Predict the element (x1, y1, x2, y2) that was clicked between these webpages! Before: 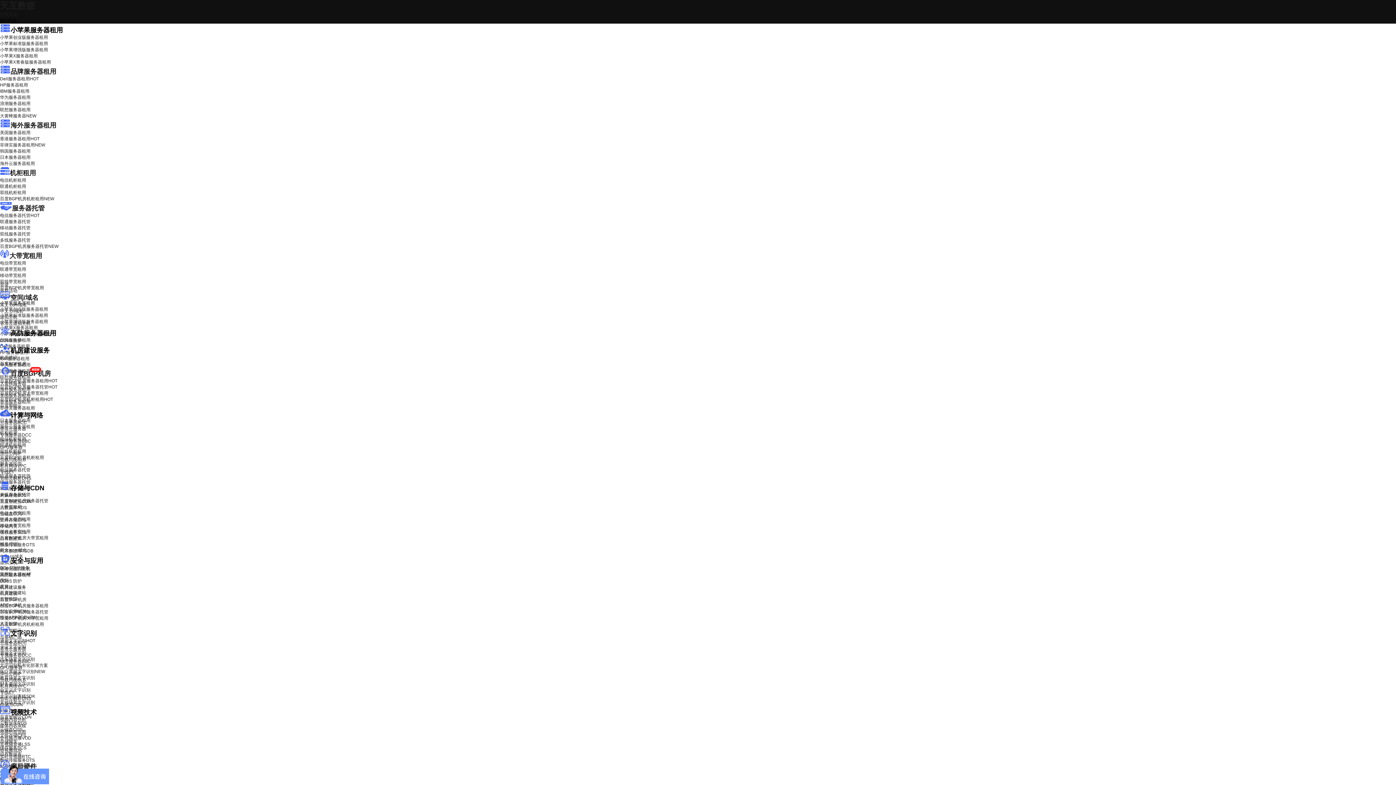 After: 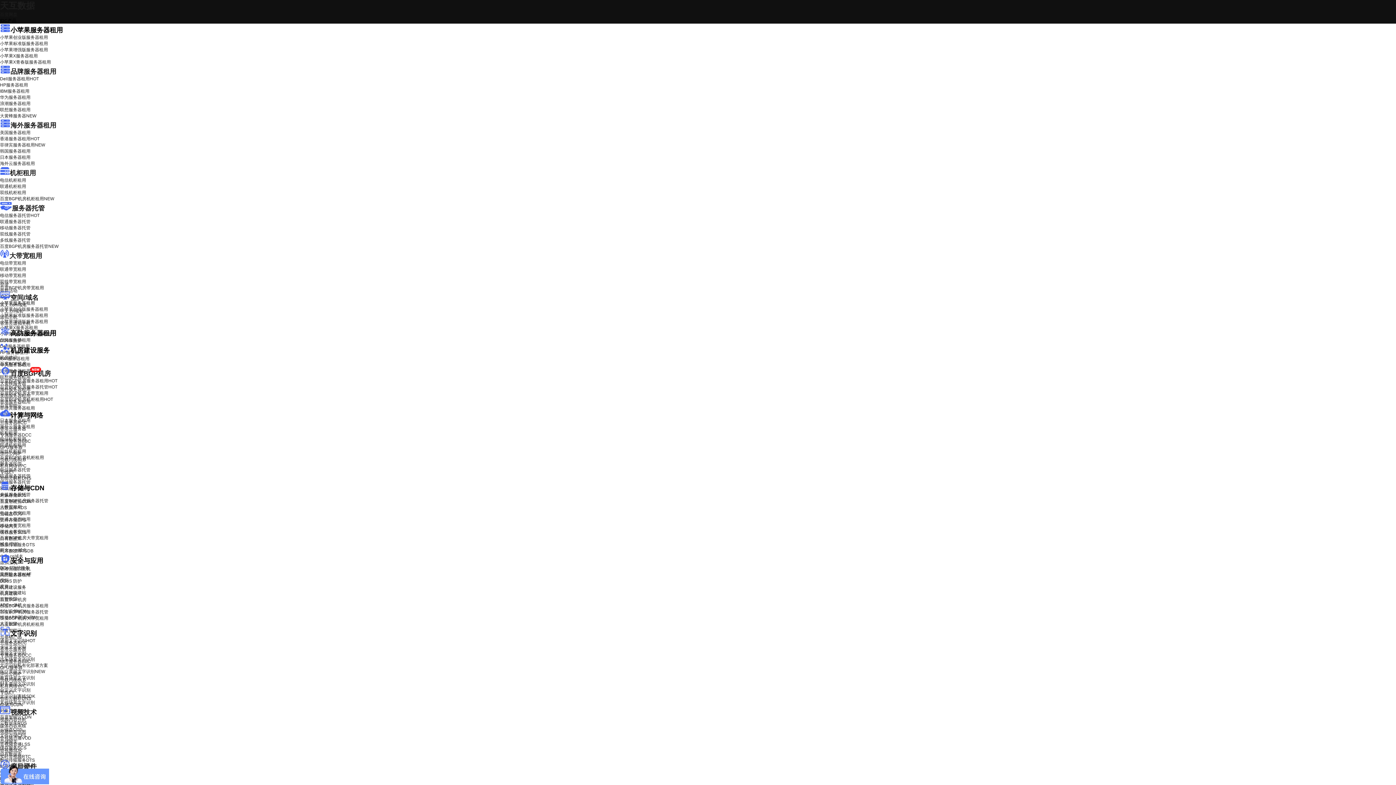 Action: bbox: (0, 709, 36, 716) label: 视频技术